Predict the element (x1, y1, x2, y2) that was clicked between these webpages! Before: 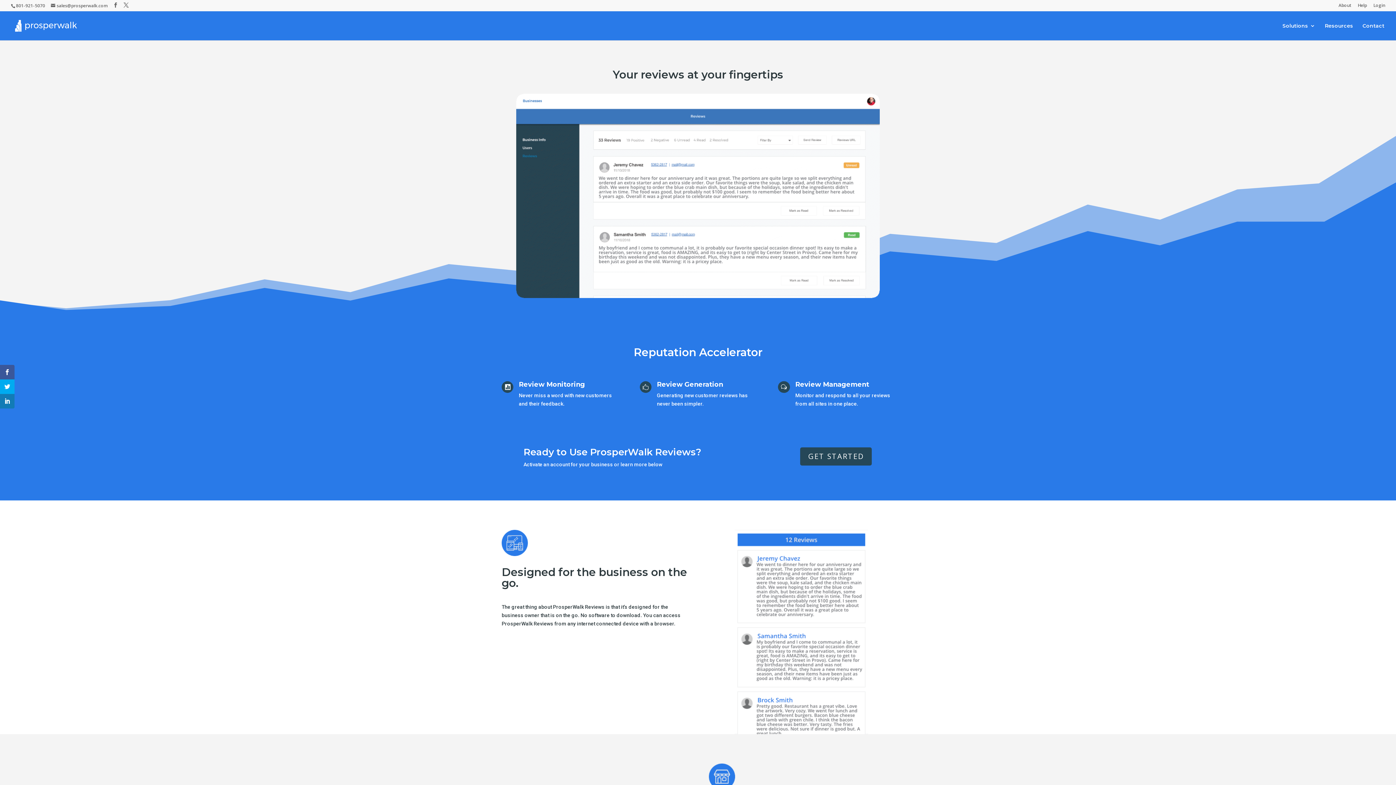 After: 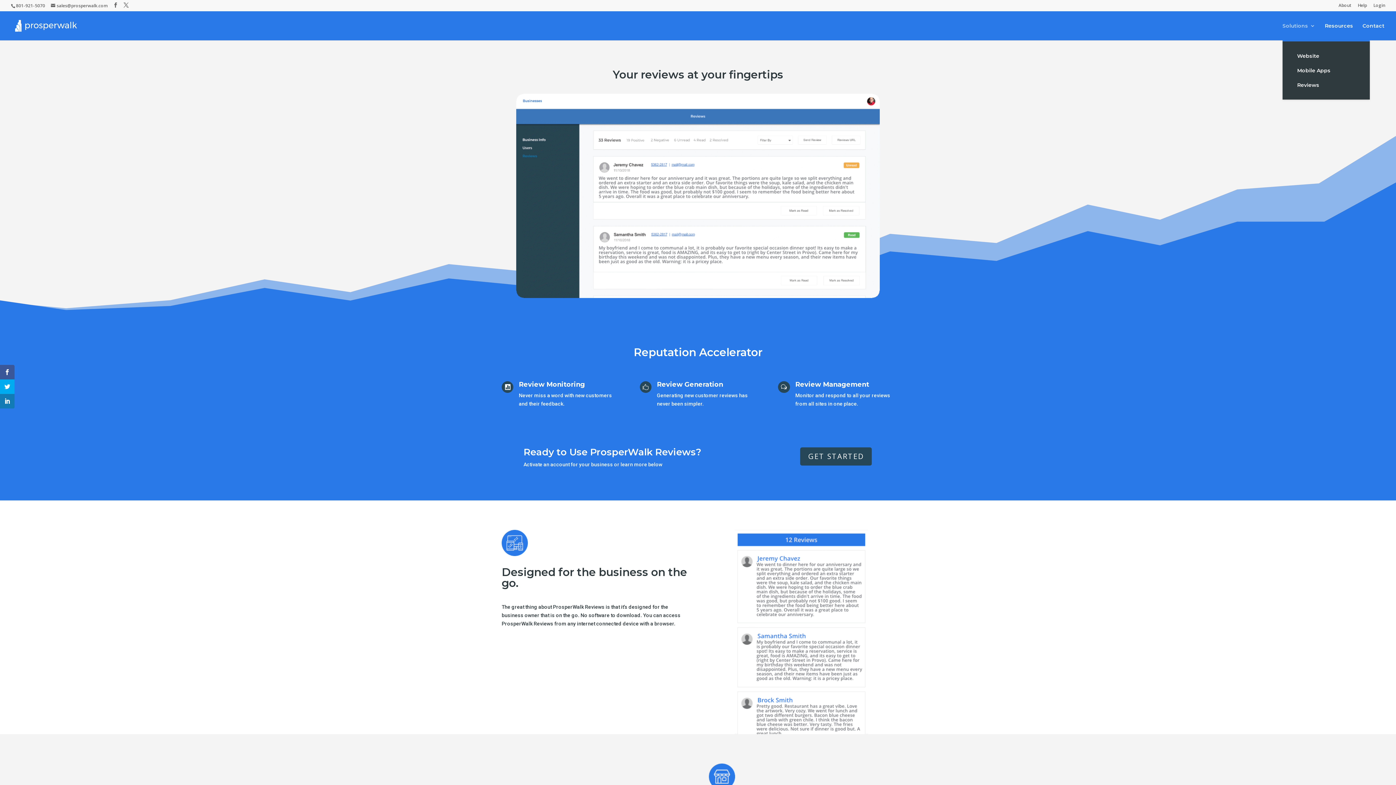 Action: label: Solutions bbox: (1282, 23, 1315, 40)